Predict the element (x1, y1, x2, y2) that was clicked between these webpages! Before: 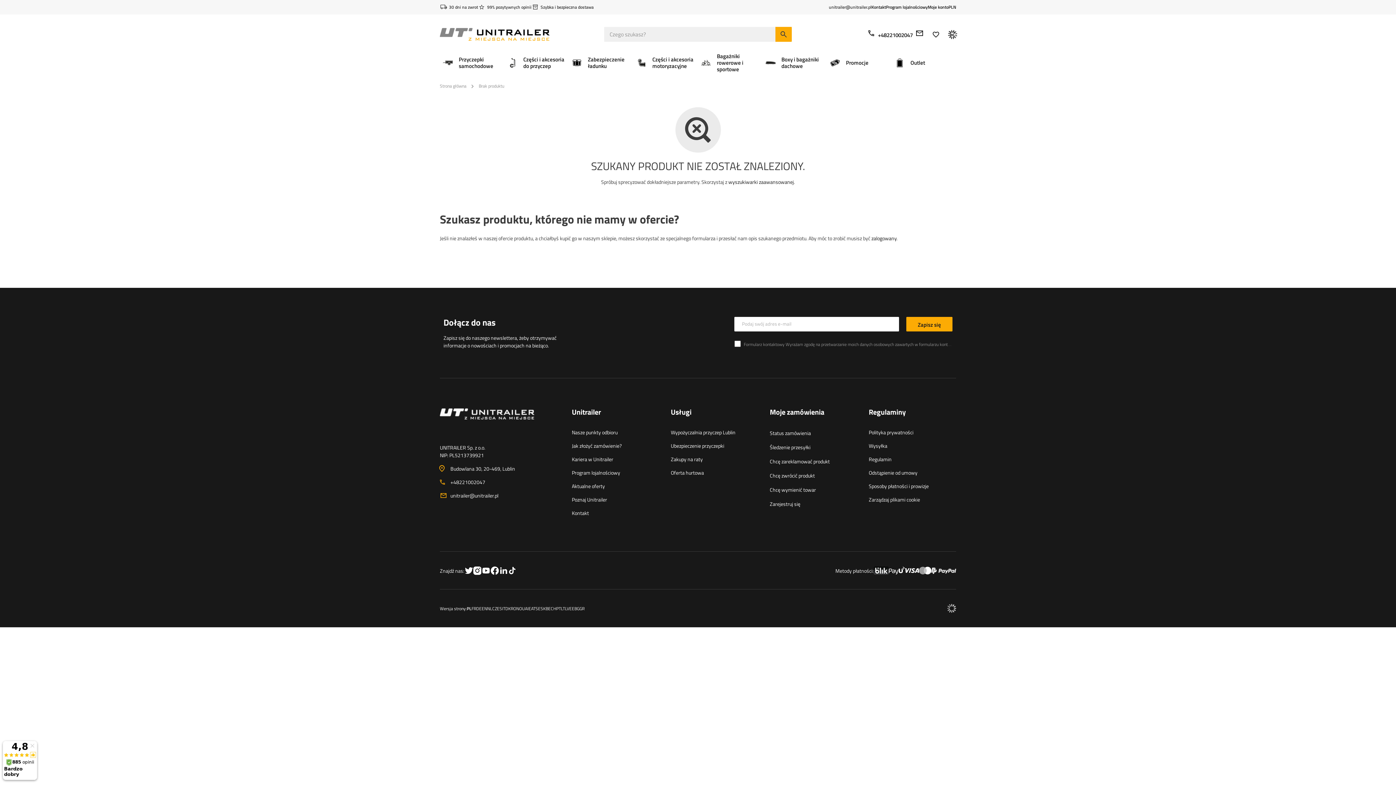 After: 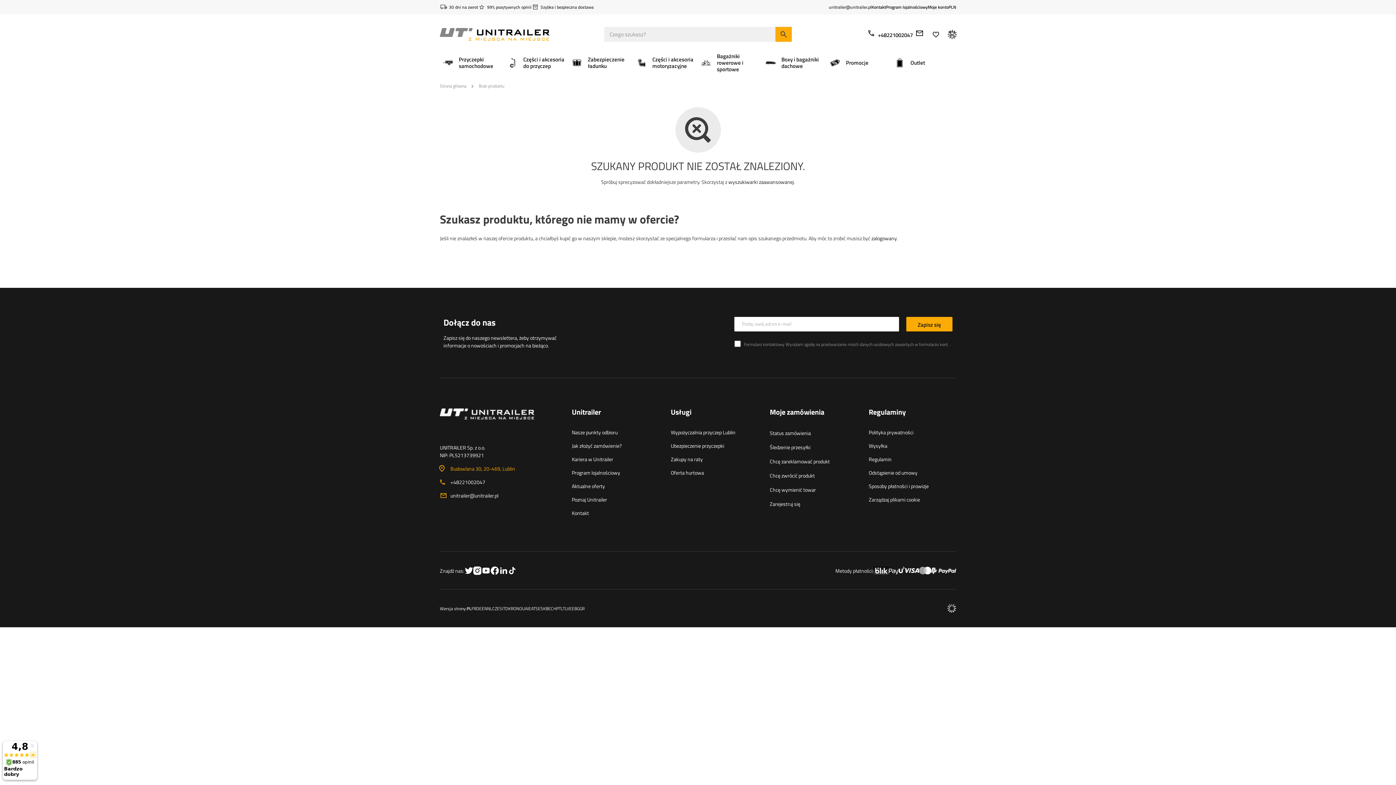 Action: label: Budowlana 30
, 20-469
, Lublin bbox: (450, 465, 560, 472)